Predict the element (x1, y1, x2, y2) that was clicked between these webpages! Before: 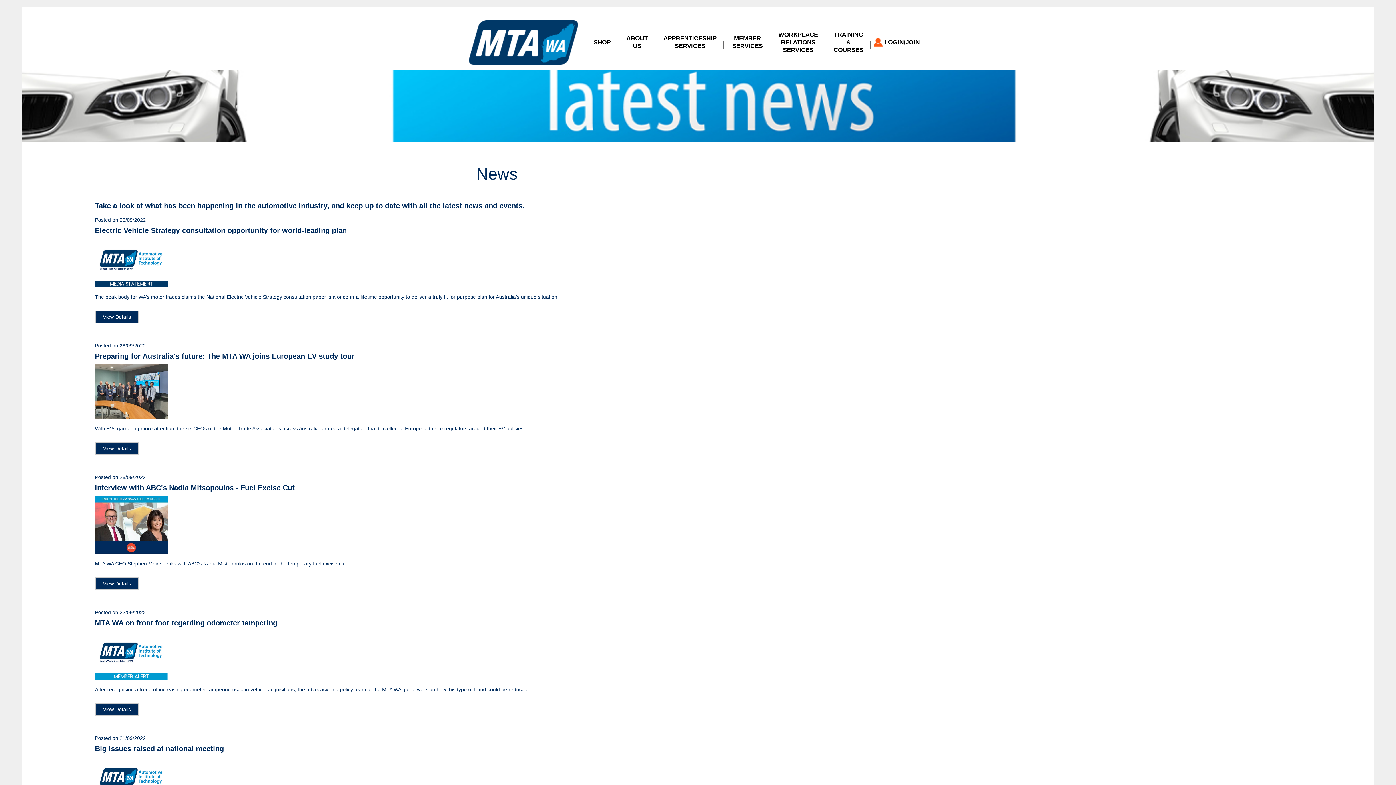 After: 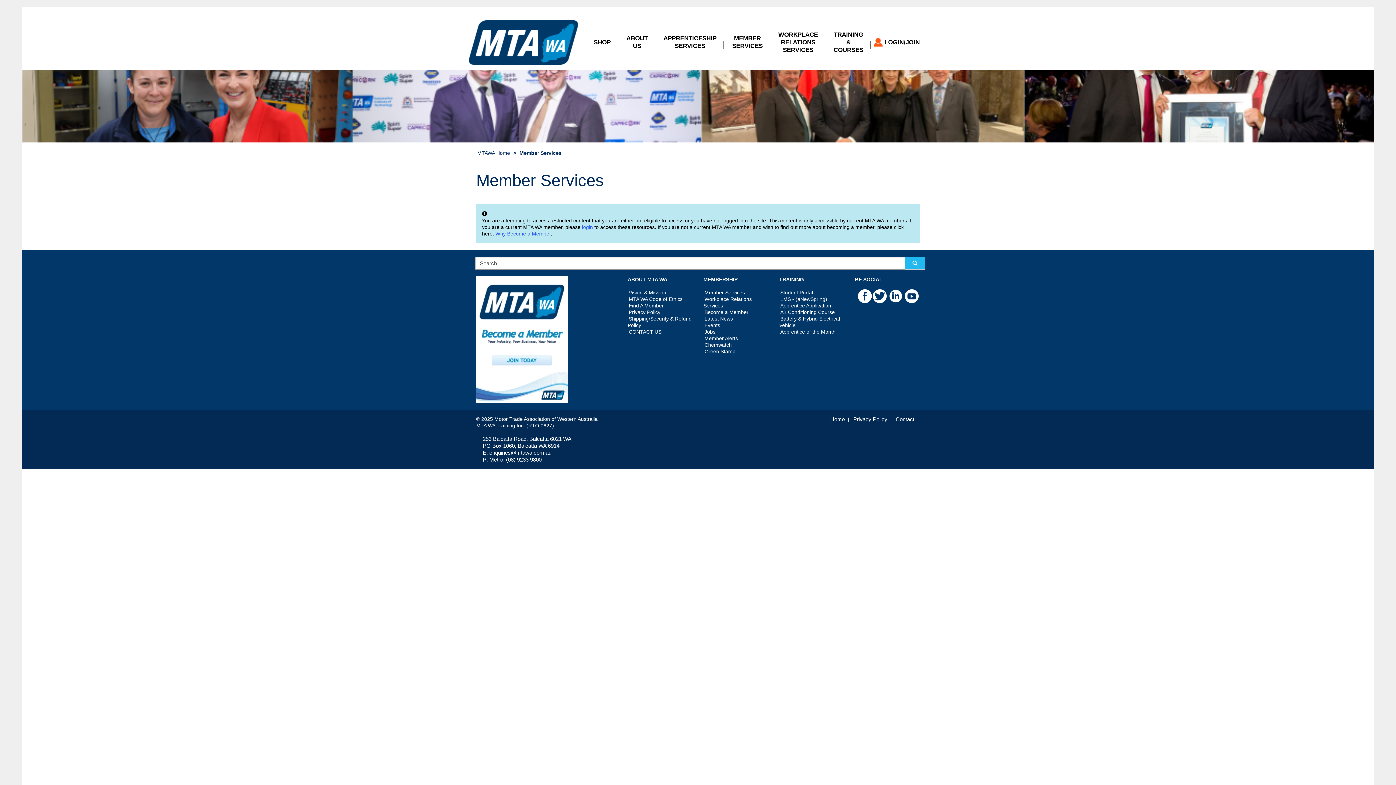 Action: bbox: (726, 29, 768, 55) label: Member Services